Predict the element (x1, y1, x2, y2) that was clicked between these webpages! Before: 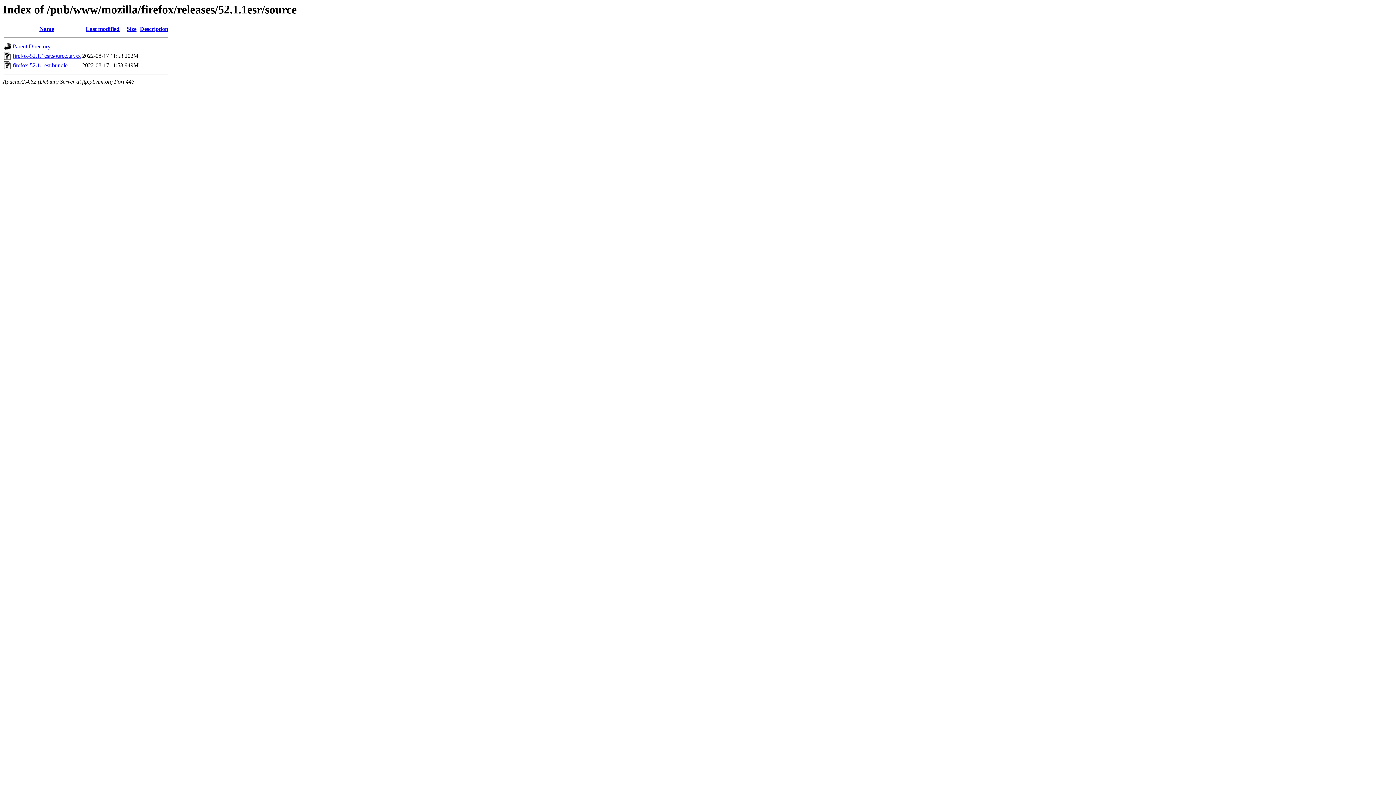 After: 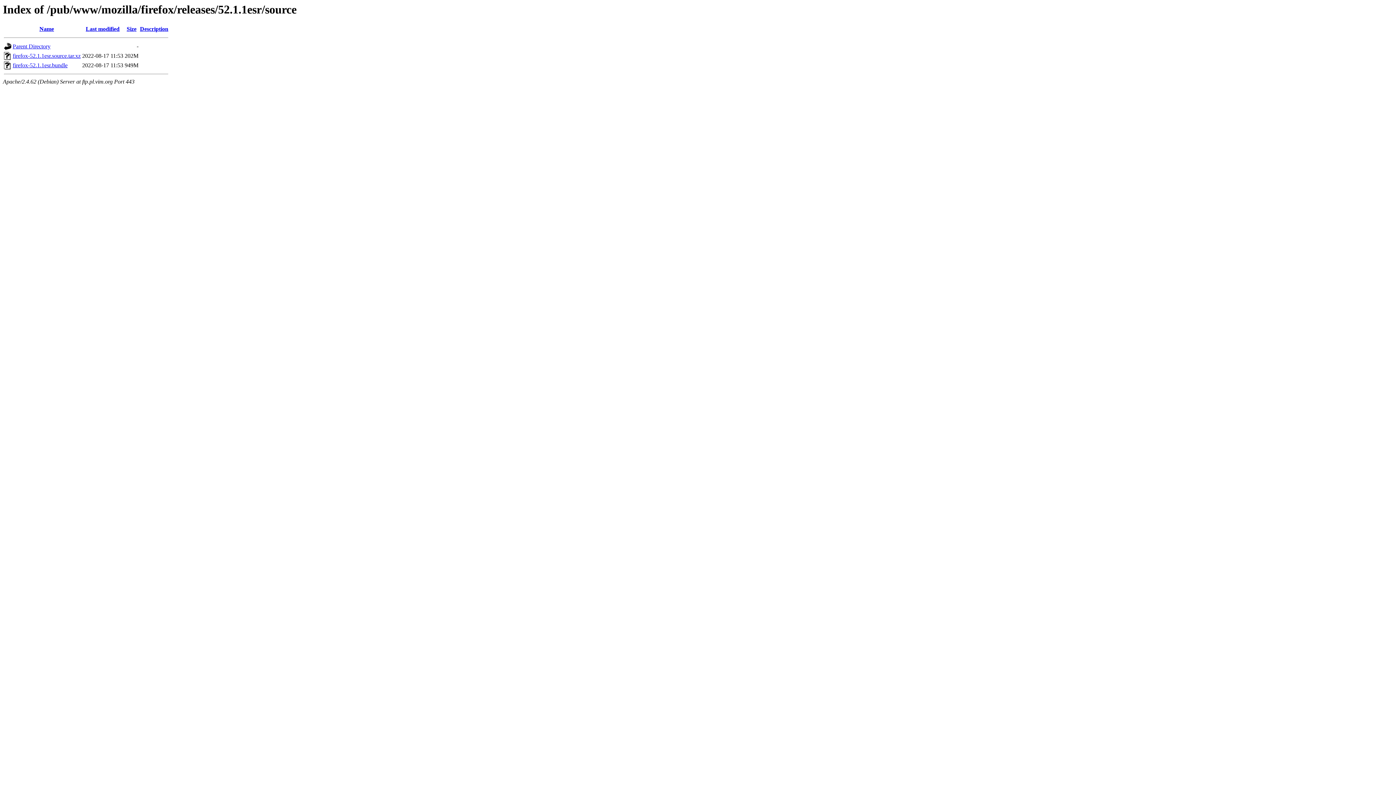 Action: label: Last modified bbox: (85, 25, 119, 32)